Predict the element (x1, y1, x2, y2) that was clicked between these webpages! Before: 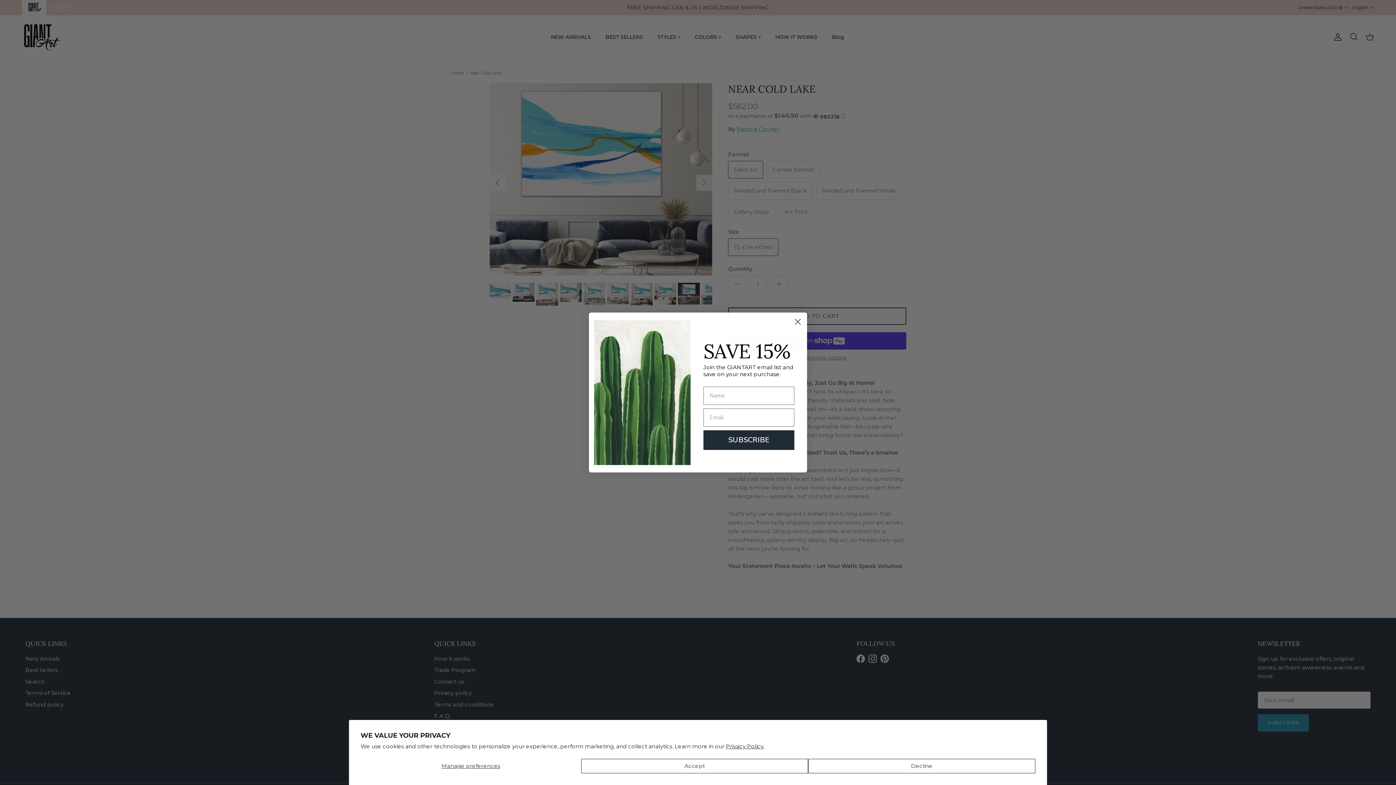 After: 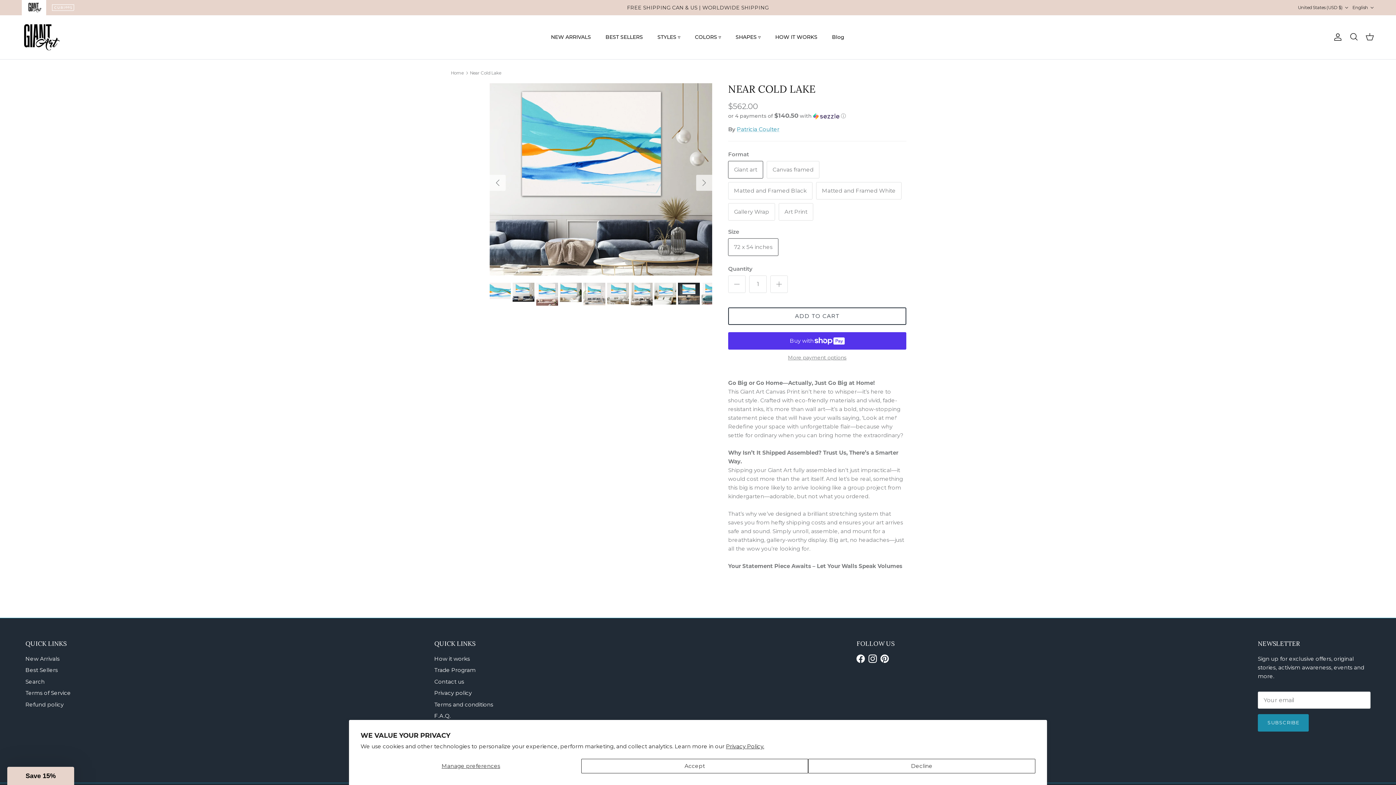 Action: label: Privacy Policy. bbox: (726, 743, 764, 750)